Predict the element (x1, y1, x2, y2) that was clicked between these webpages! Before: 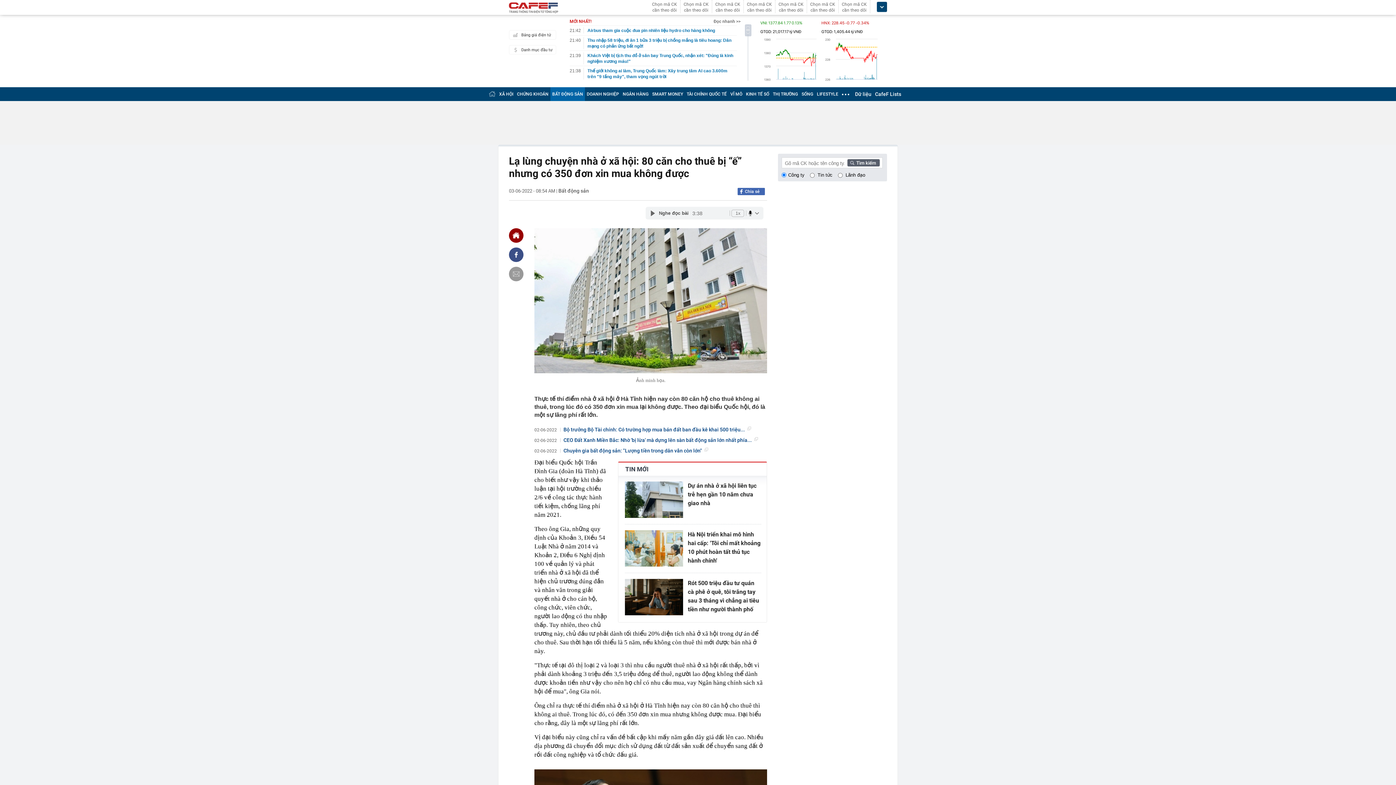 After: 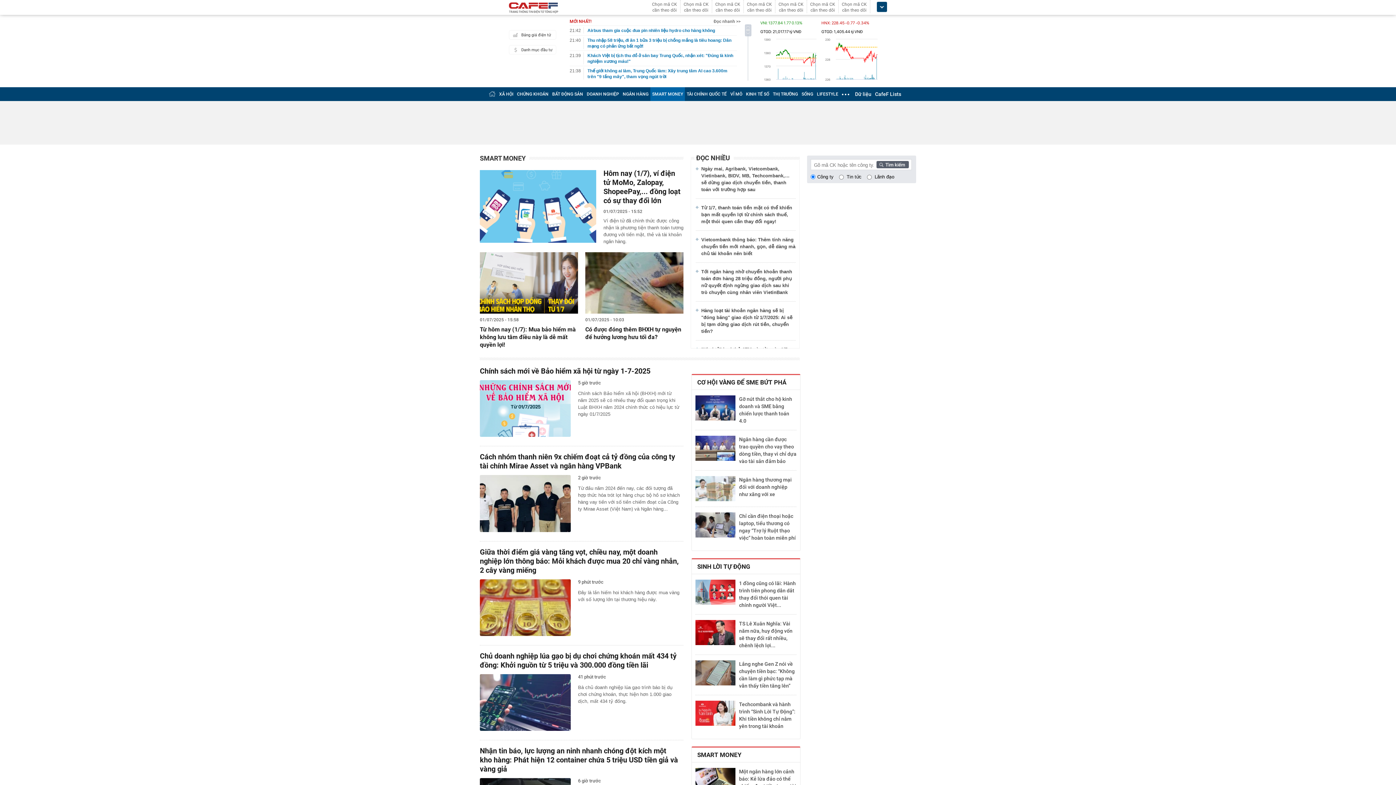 Action: label: SMART MONEY bbox: (652, 91, 683, 96)